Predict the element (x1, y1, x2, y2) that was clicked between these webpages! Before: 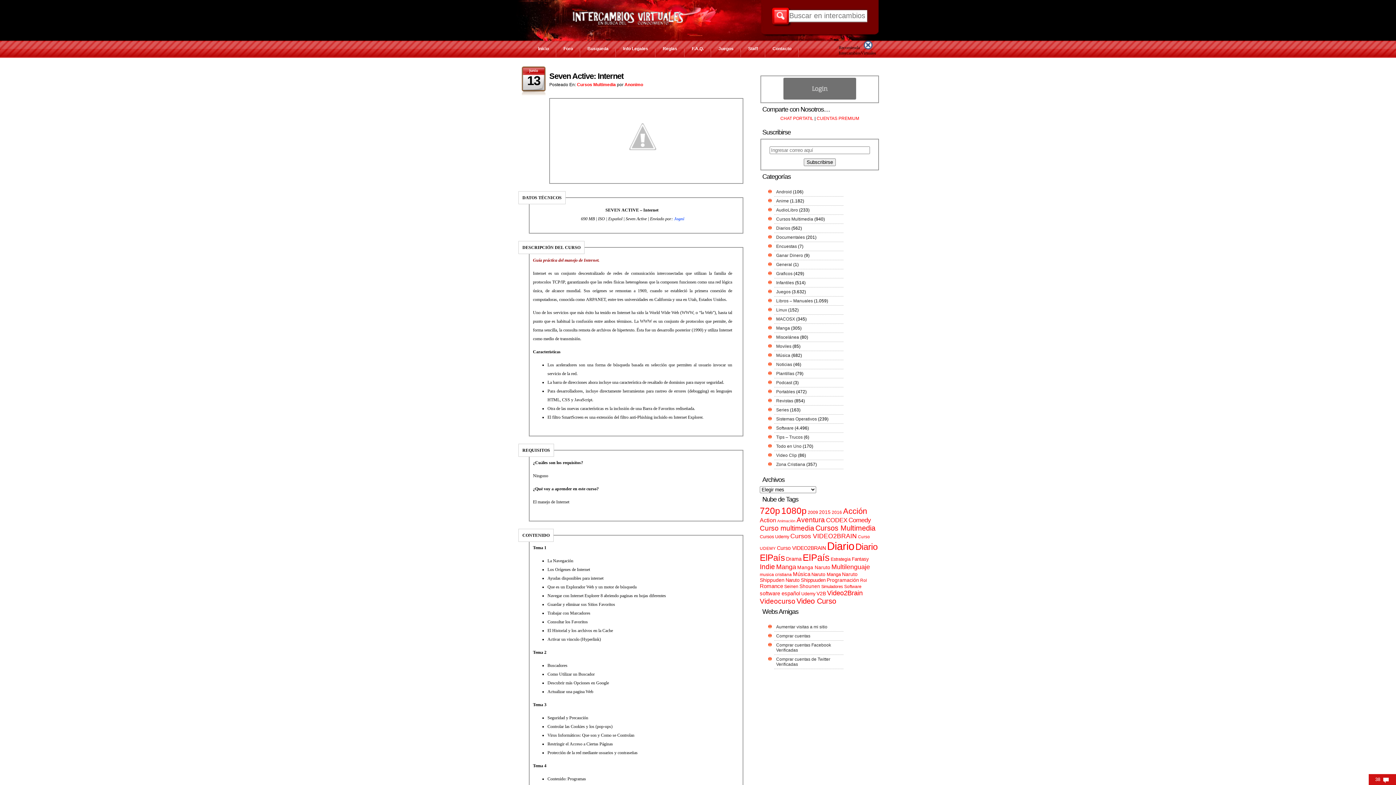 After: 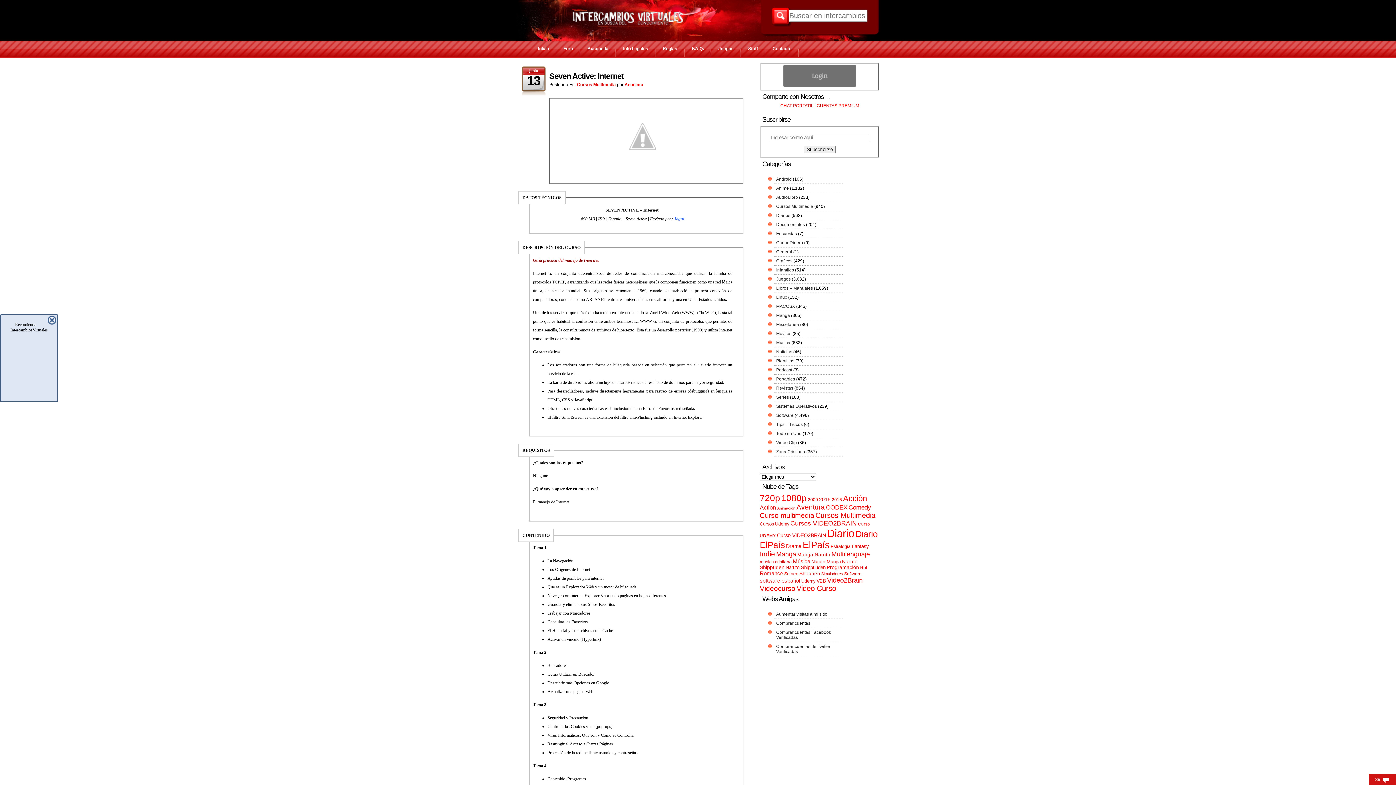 Action: bbox: (549, 71, 623, 80) label: Seven Active: Internet